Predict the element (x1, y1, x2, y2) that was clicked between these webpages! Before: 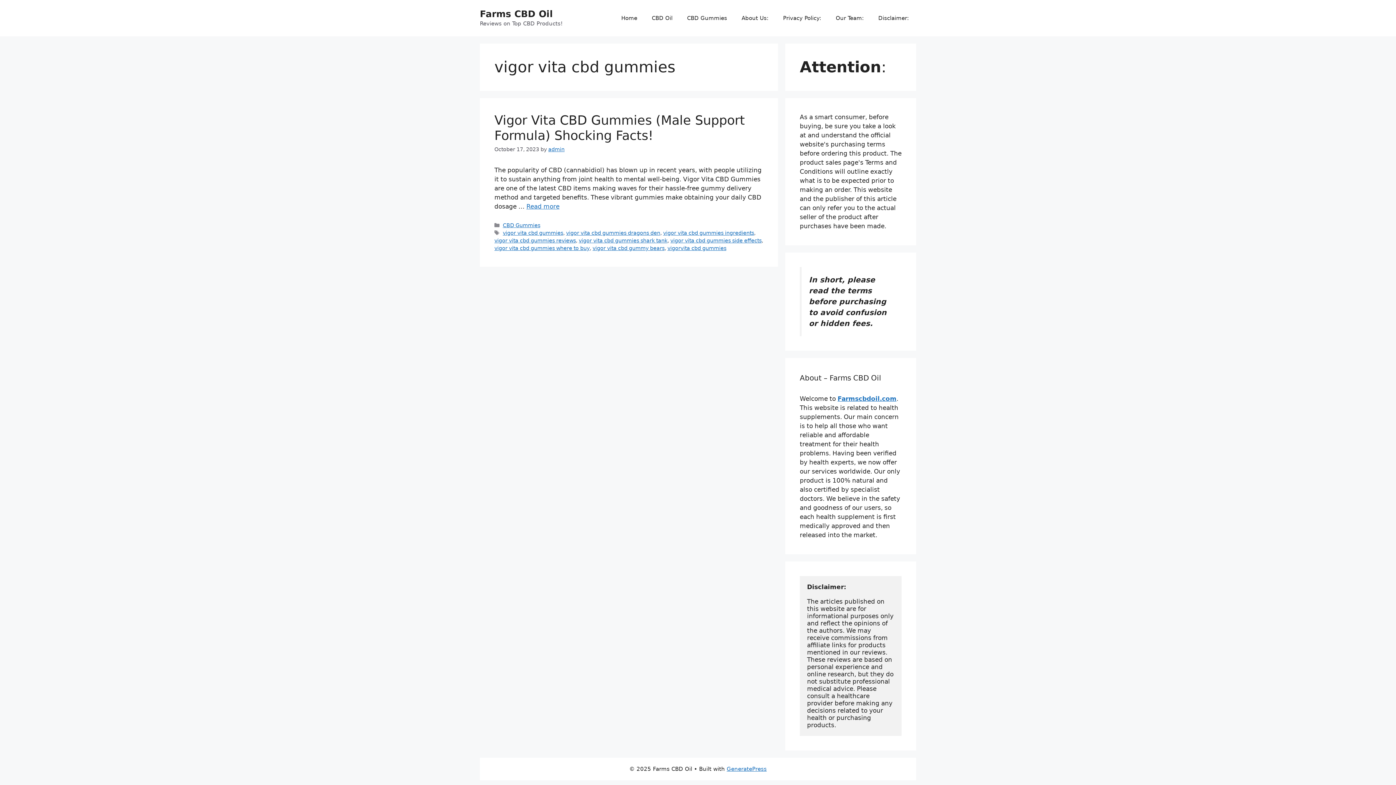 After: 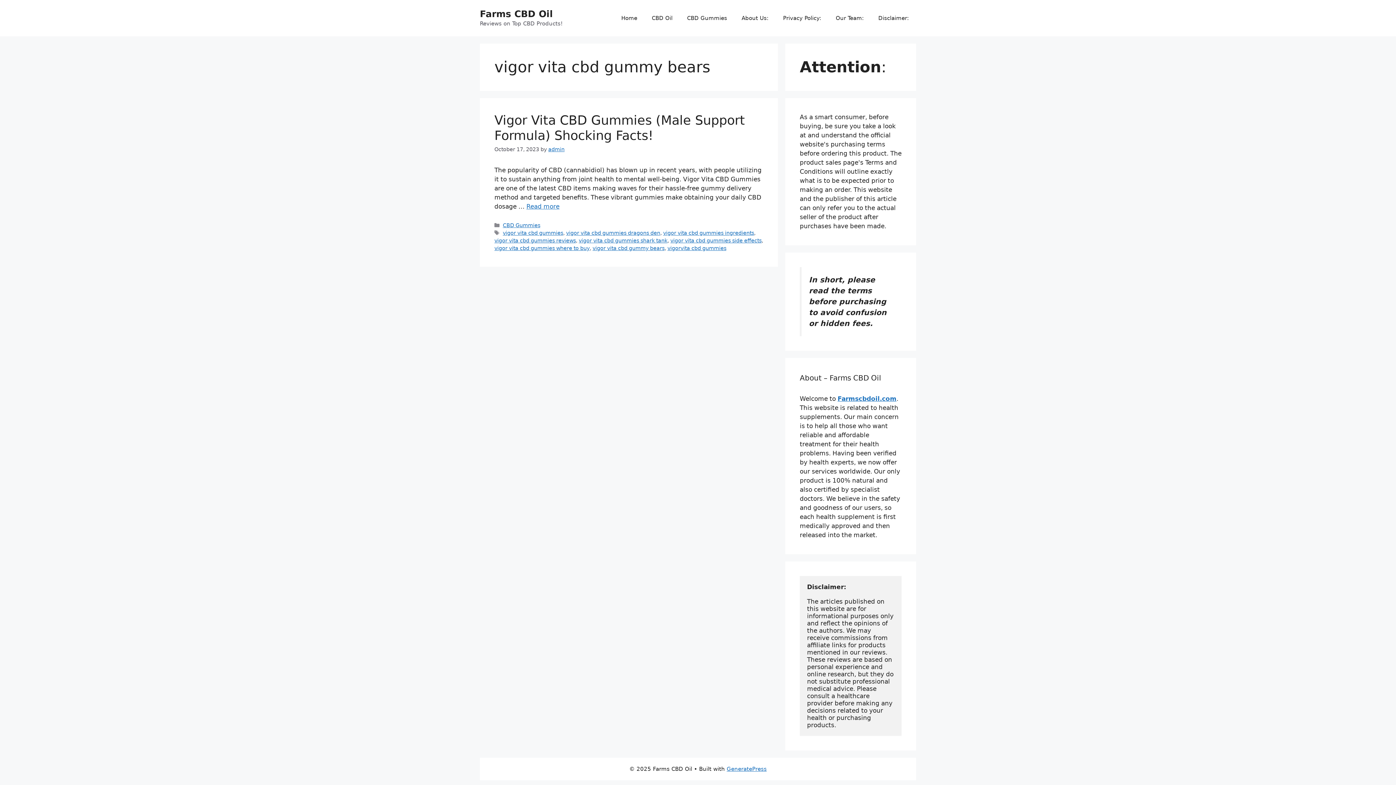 Action: label: vigor vita cbd gummy bears bbox: (592, 245, 664, 251)